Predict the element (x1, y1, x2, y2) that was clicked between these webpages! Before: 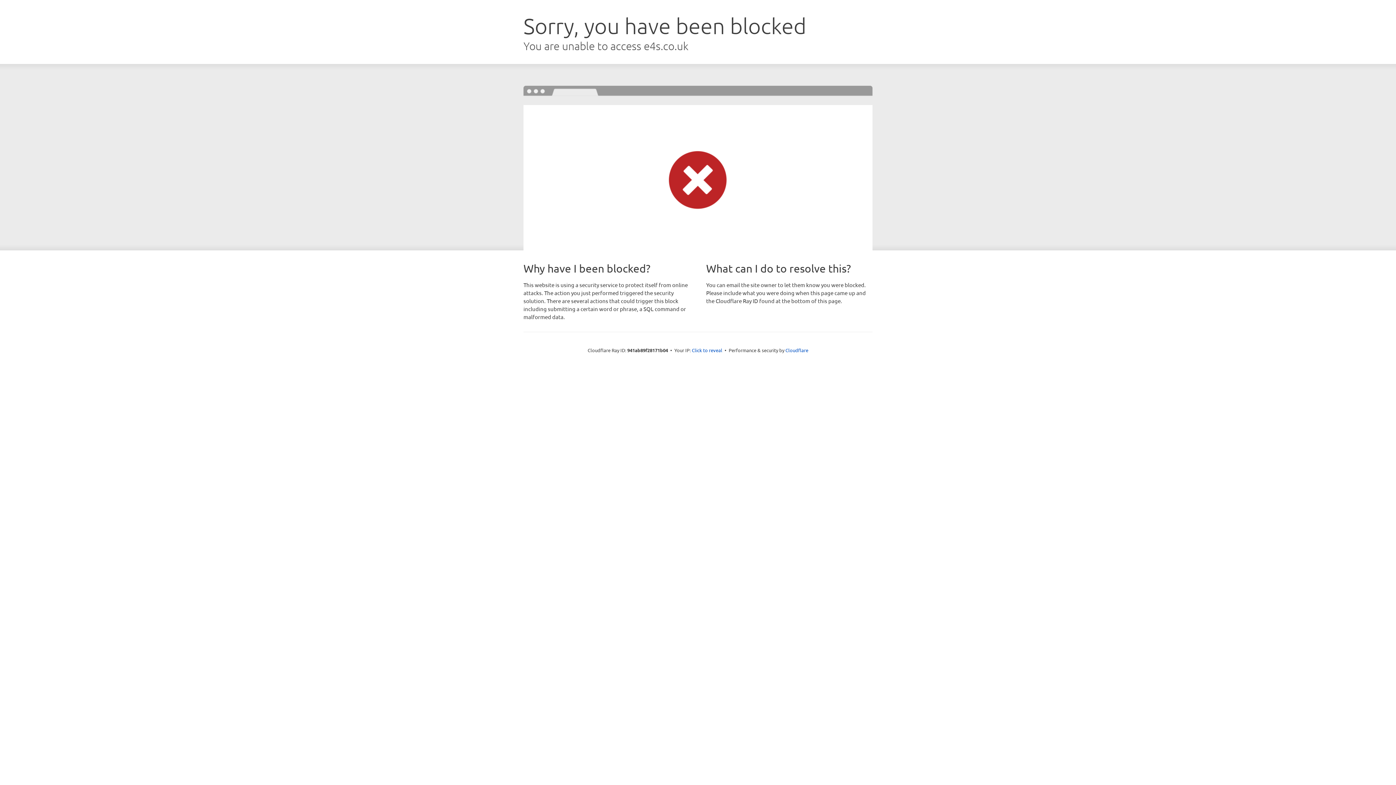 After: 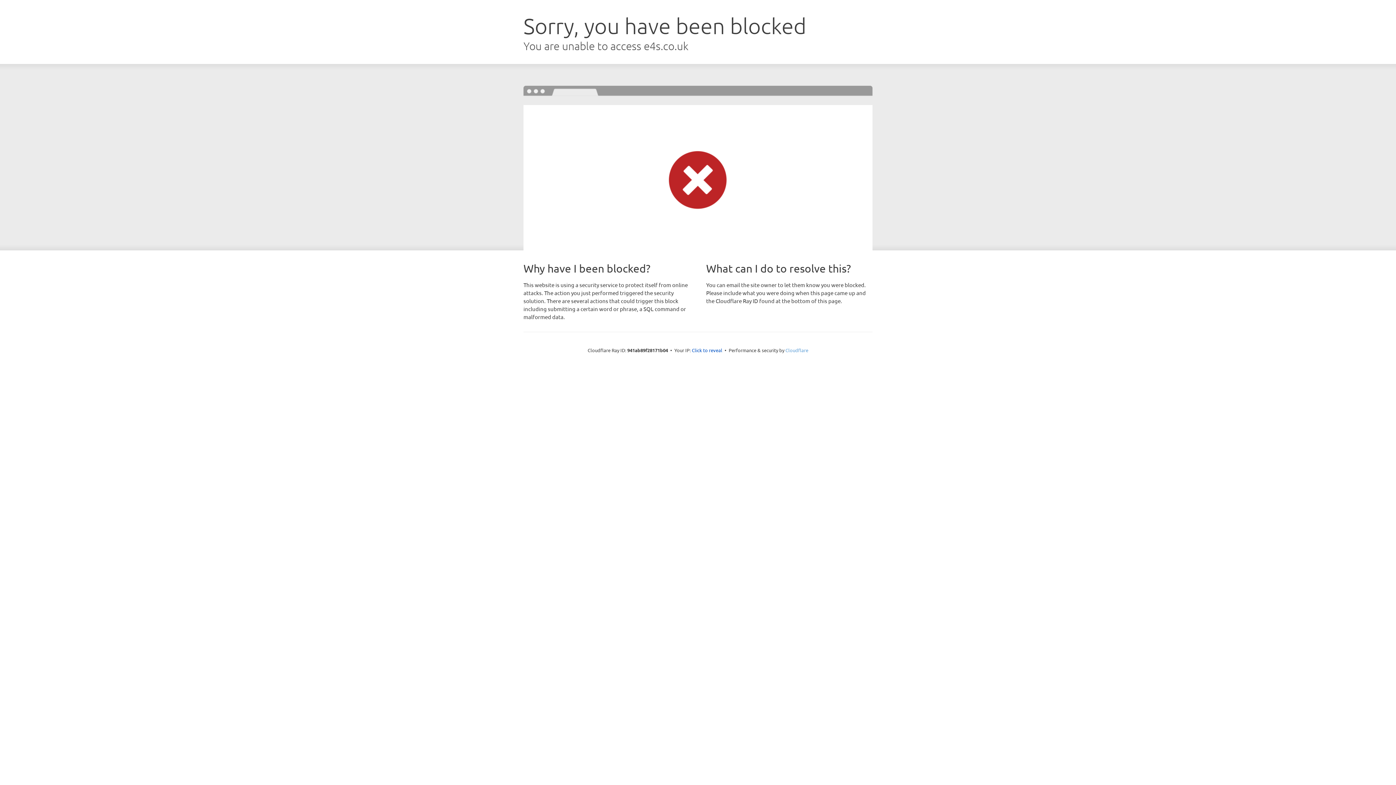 Action: bbox: (785, 347, 808, 353) label: Cloudflare